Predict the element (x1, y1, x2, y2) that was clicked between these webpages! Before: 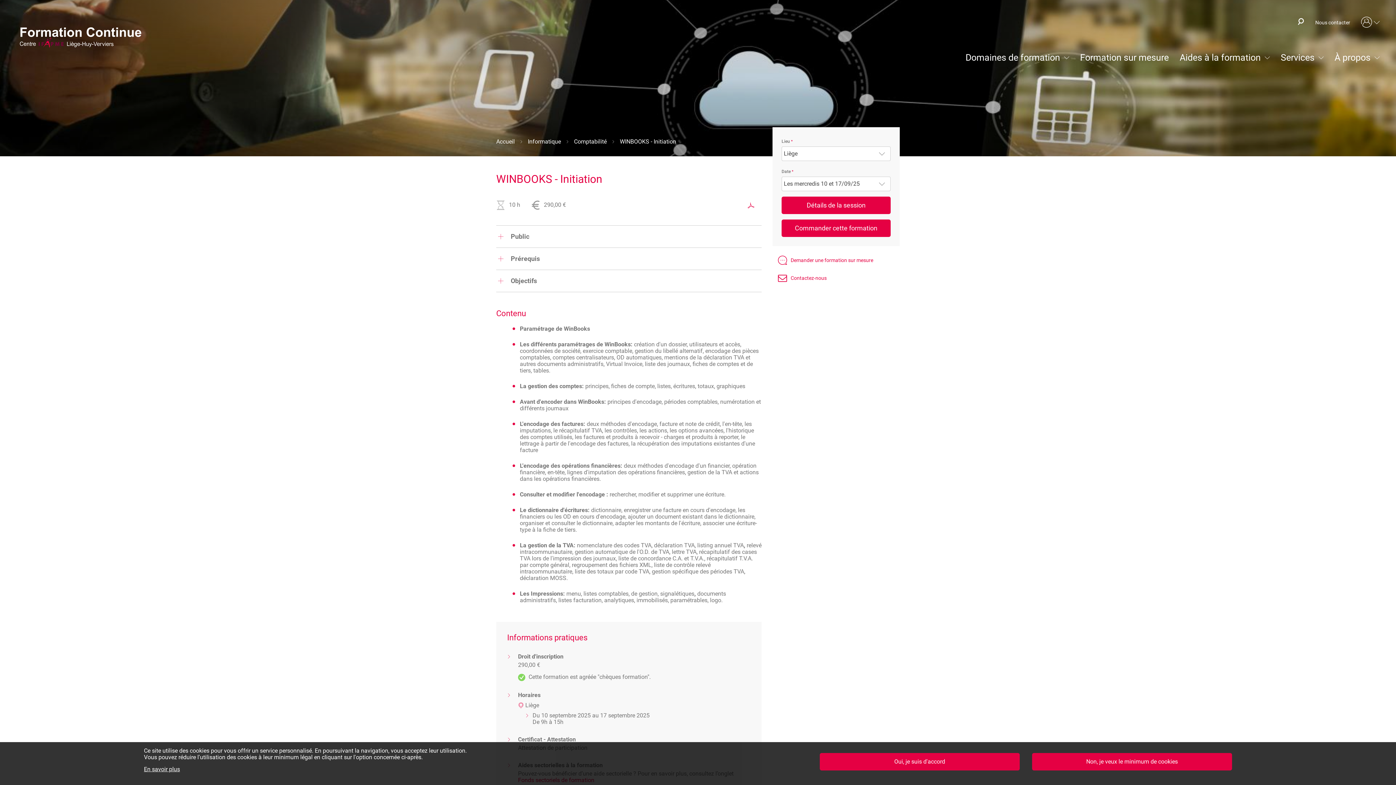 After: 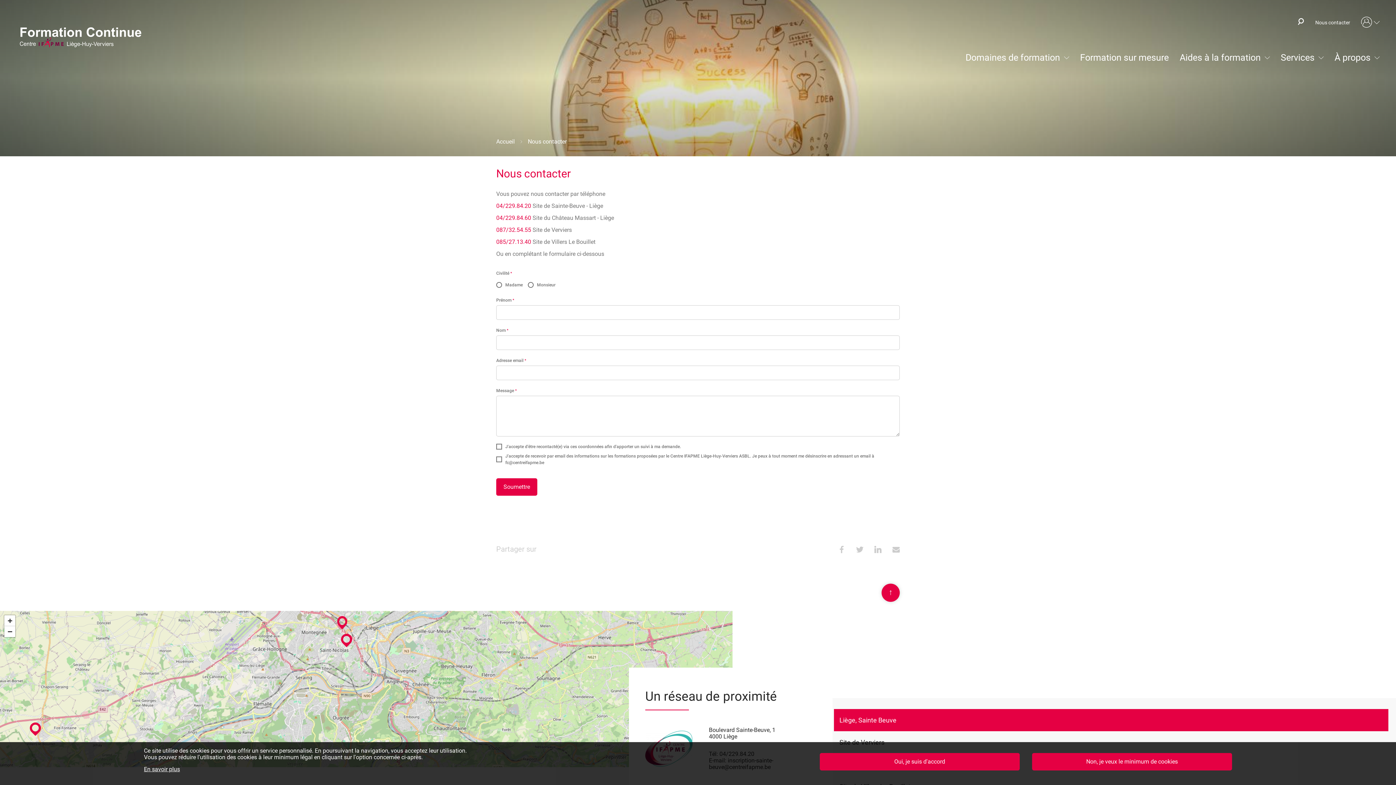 Action: bbox: (1310, 16, 1356, 28) label: Nous contacter